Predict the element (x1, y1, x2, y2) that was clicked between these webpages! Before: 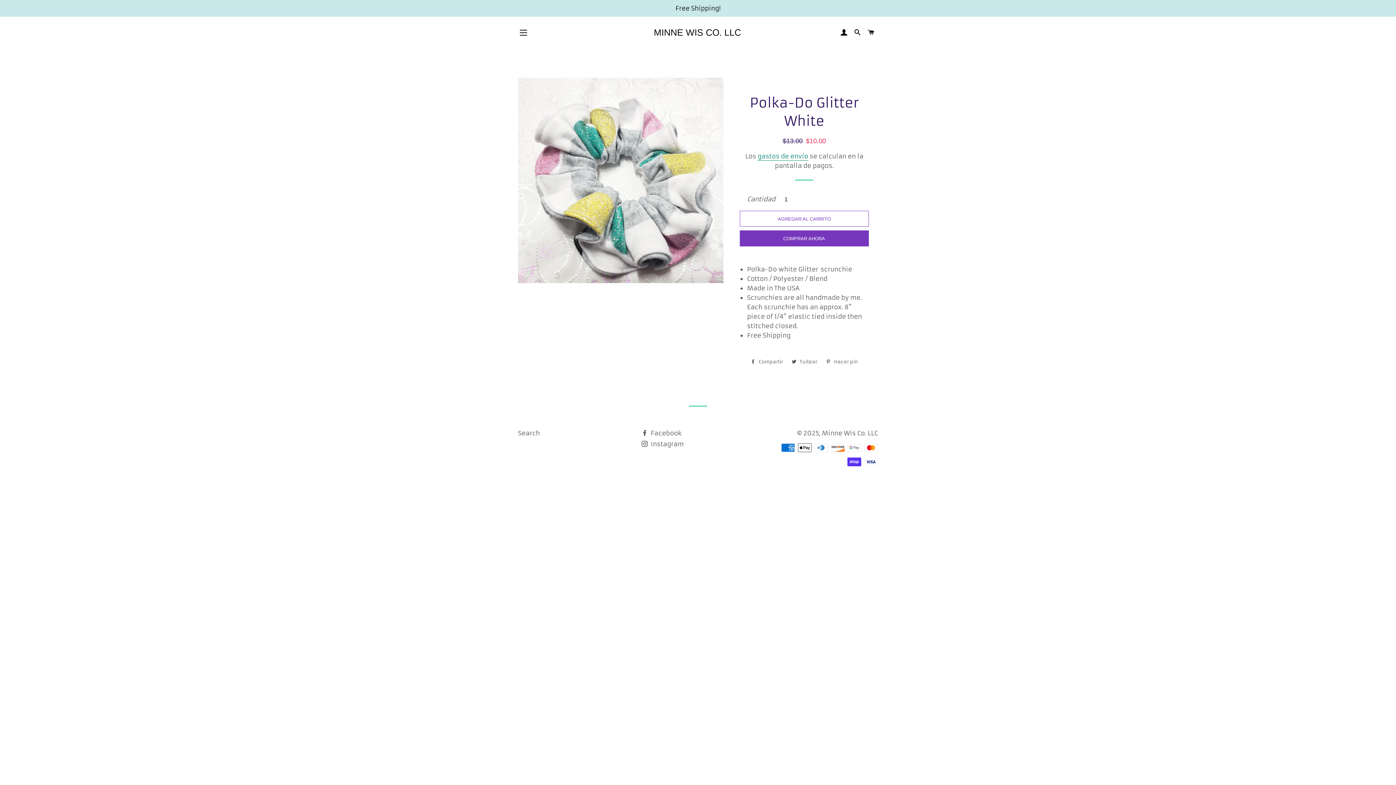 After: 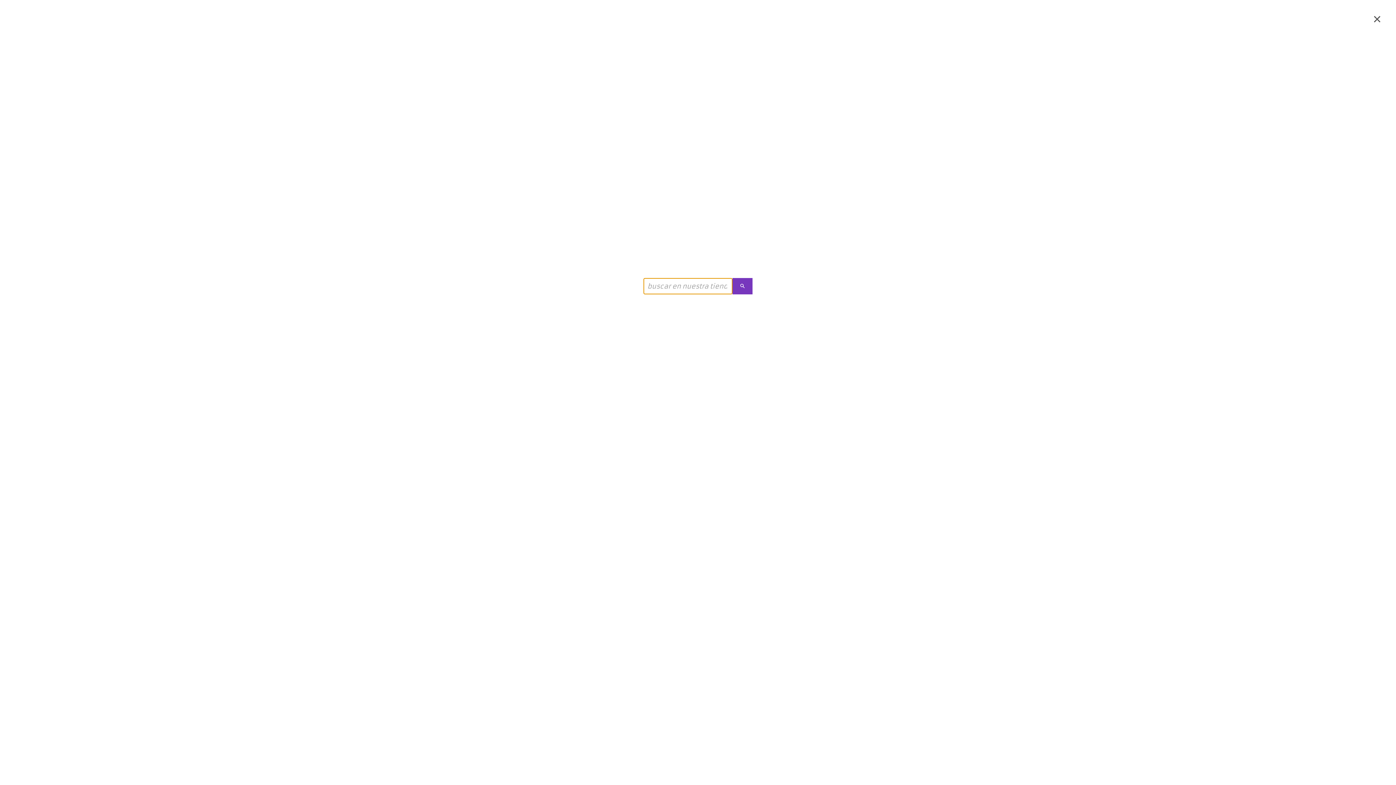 Action: bbox: (851, 22, 863, 43) label: BUSCAR